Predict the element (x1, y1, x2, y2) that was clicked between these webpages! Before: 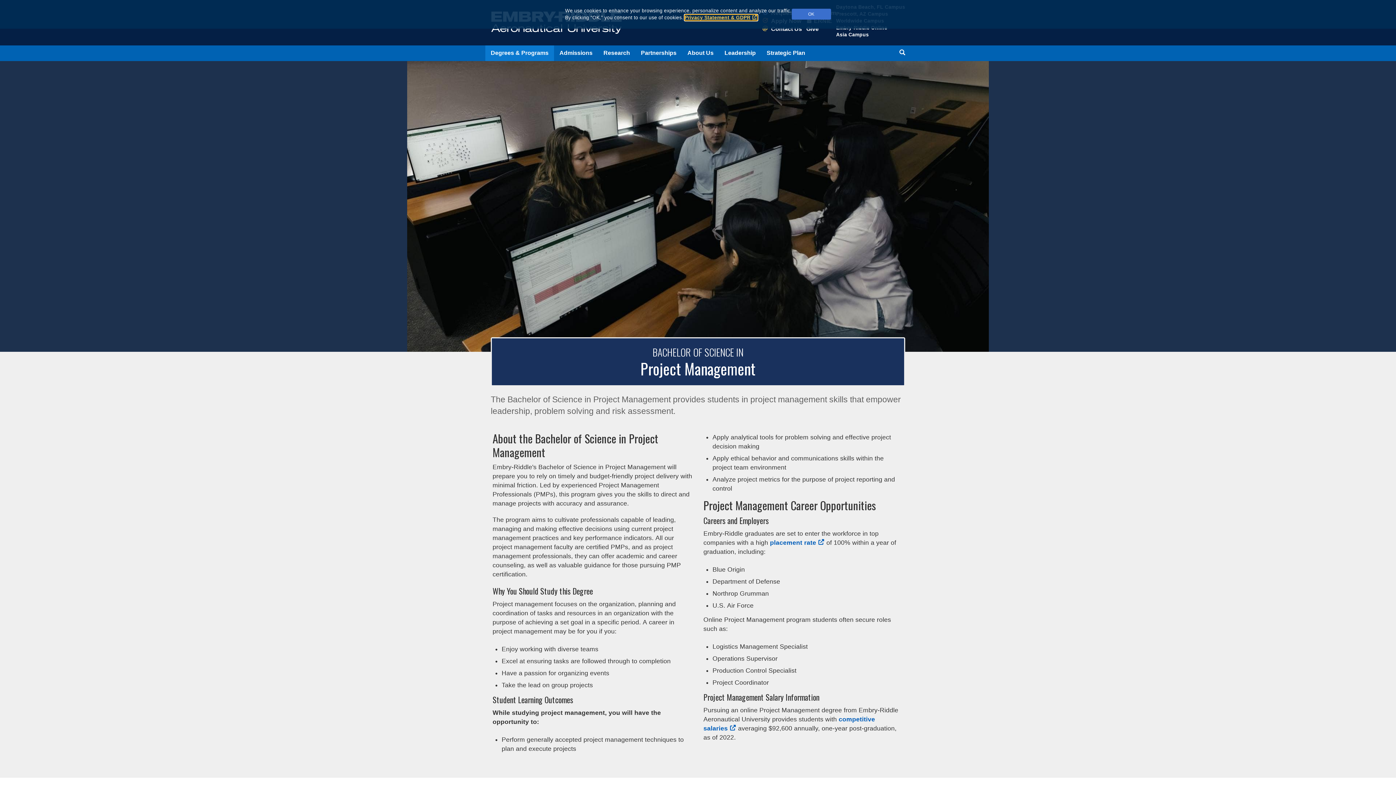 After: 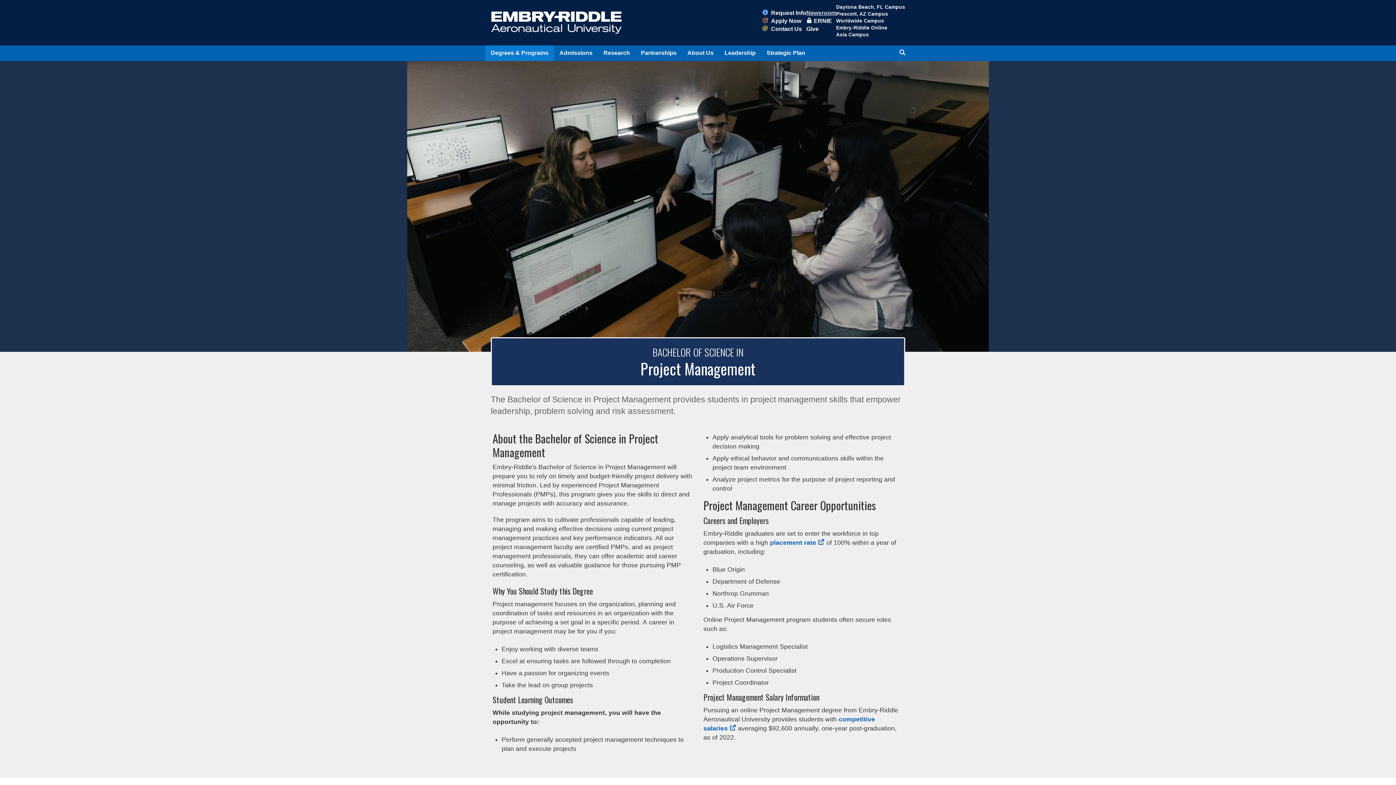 Action: bbox: (791, 8, 831, 19) label: OK